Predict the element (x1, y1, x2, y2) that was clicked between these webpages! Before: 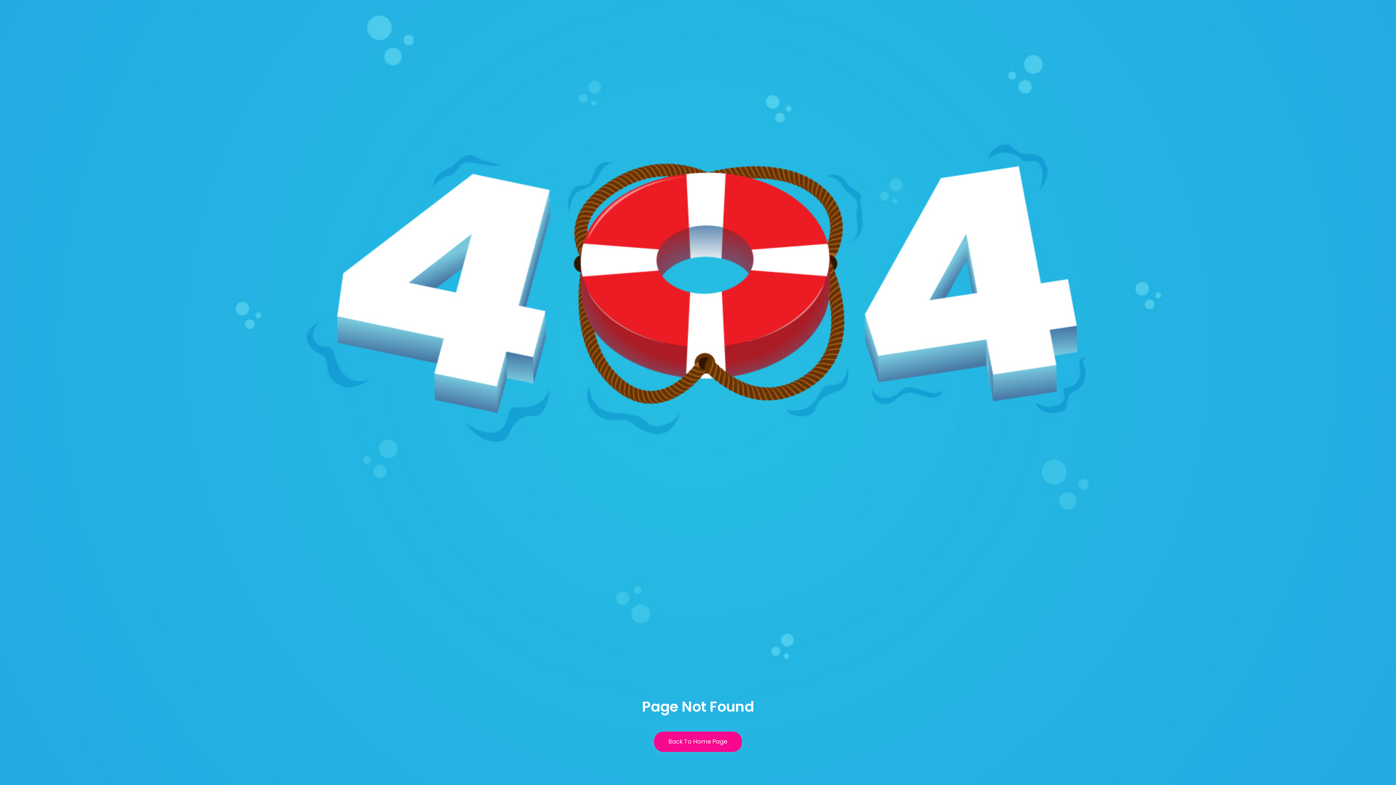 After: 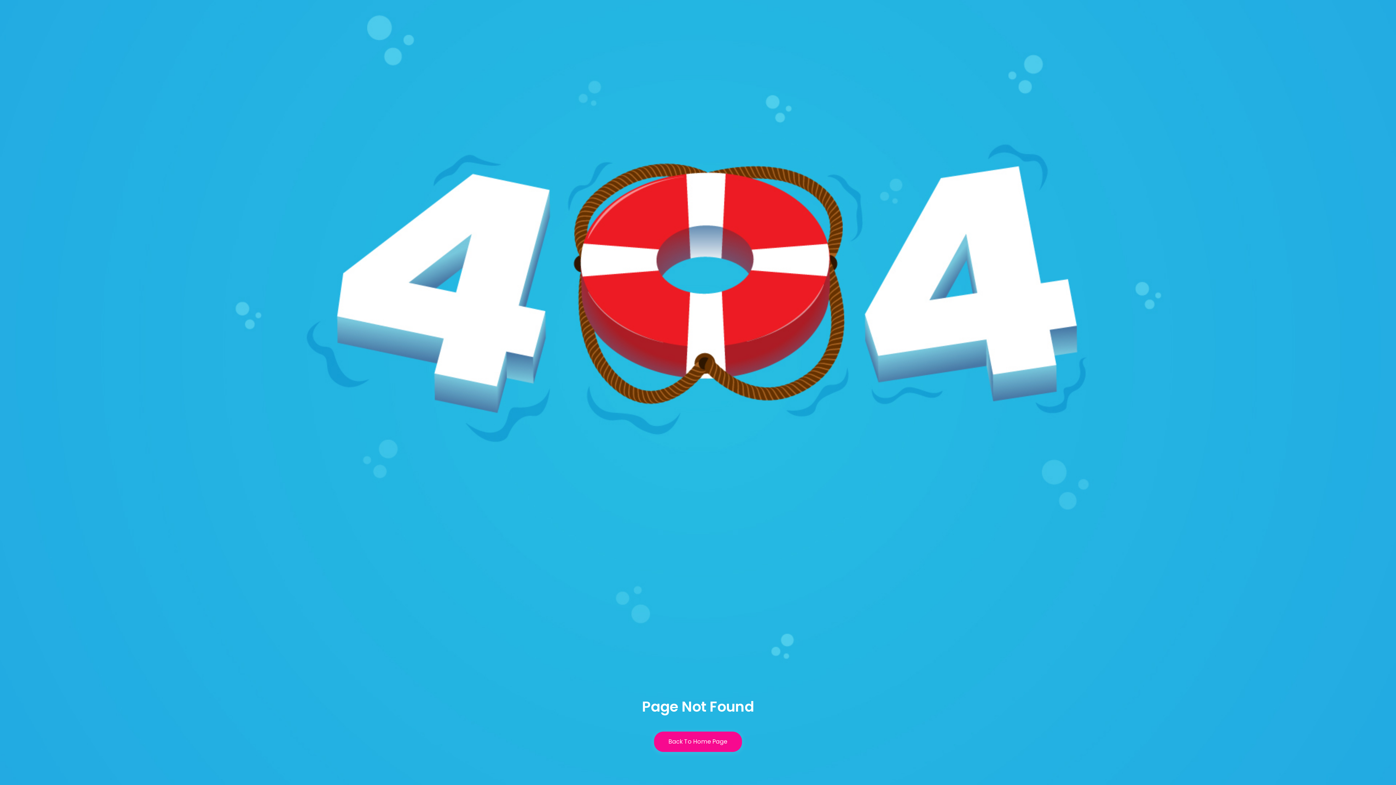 Action: label: Back To Home Page bbox: (654, 732, 742, 752)